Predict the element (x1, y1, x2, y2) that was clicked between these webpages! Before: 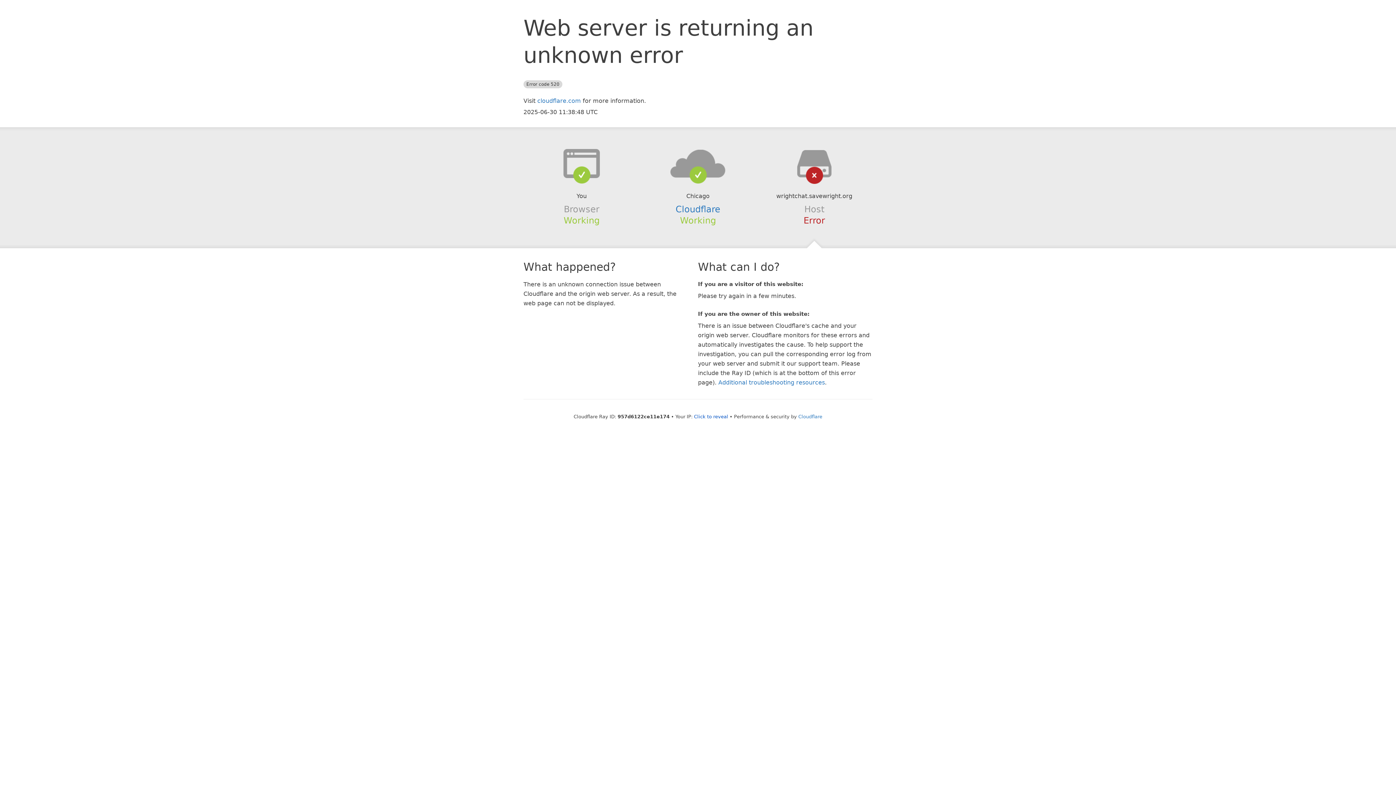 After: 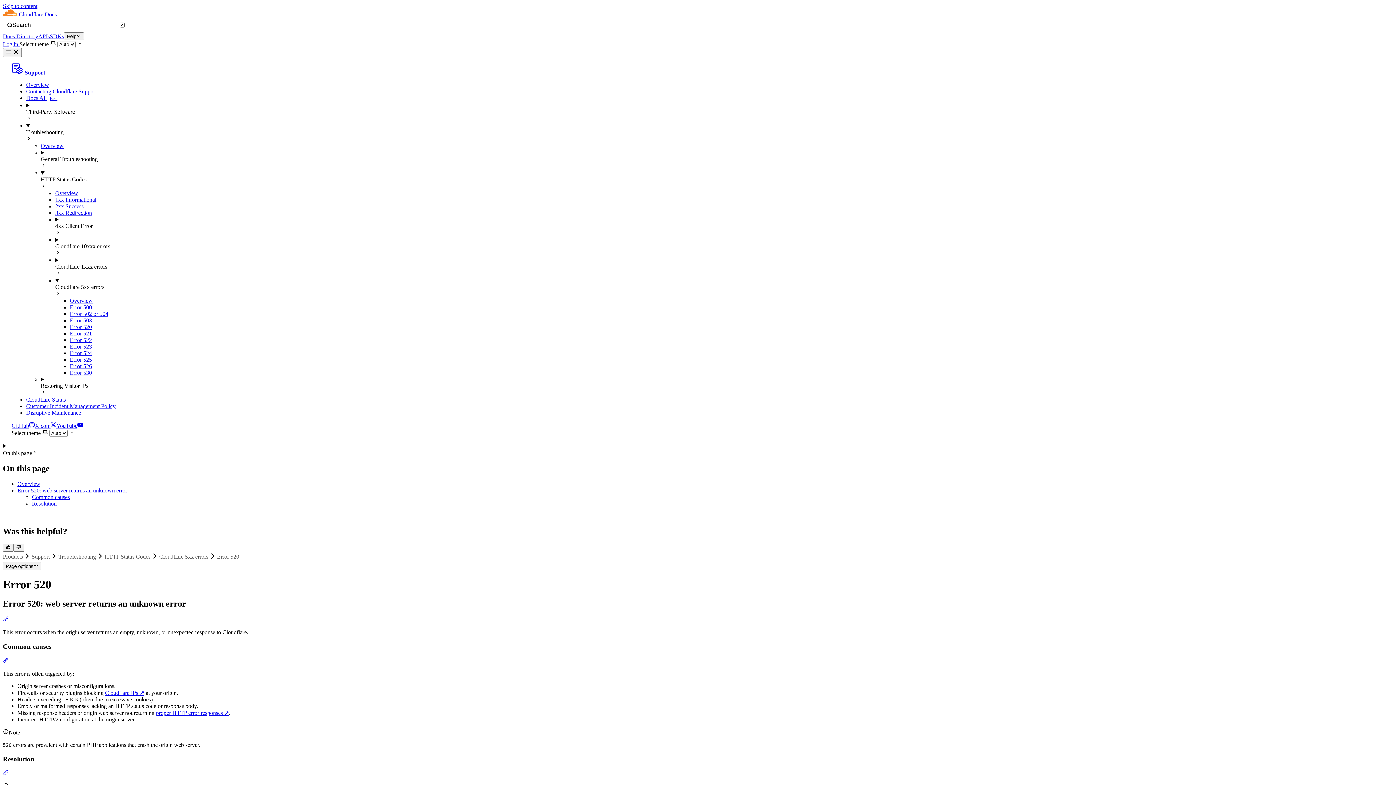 Action: bbox: (718, 379, 825, 386) label: Additional troubleshooting resources